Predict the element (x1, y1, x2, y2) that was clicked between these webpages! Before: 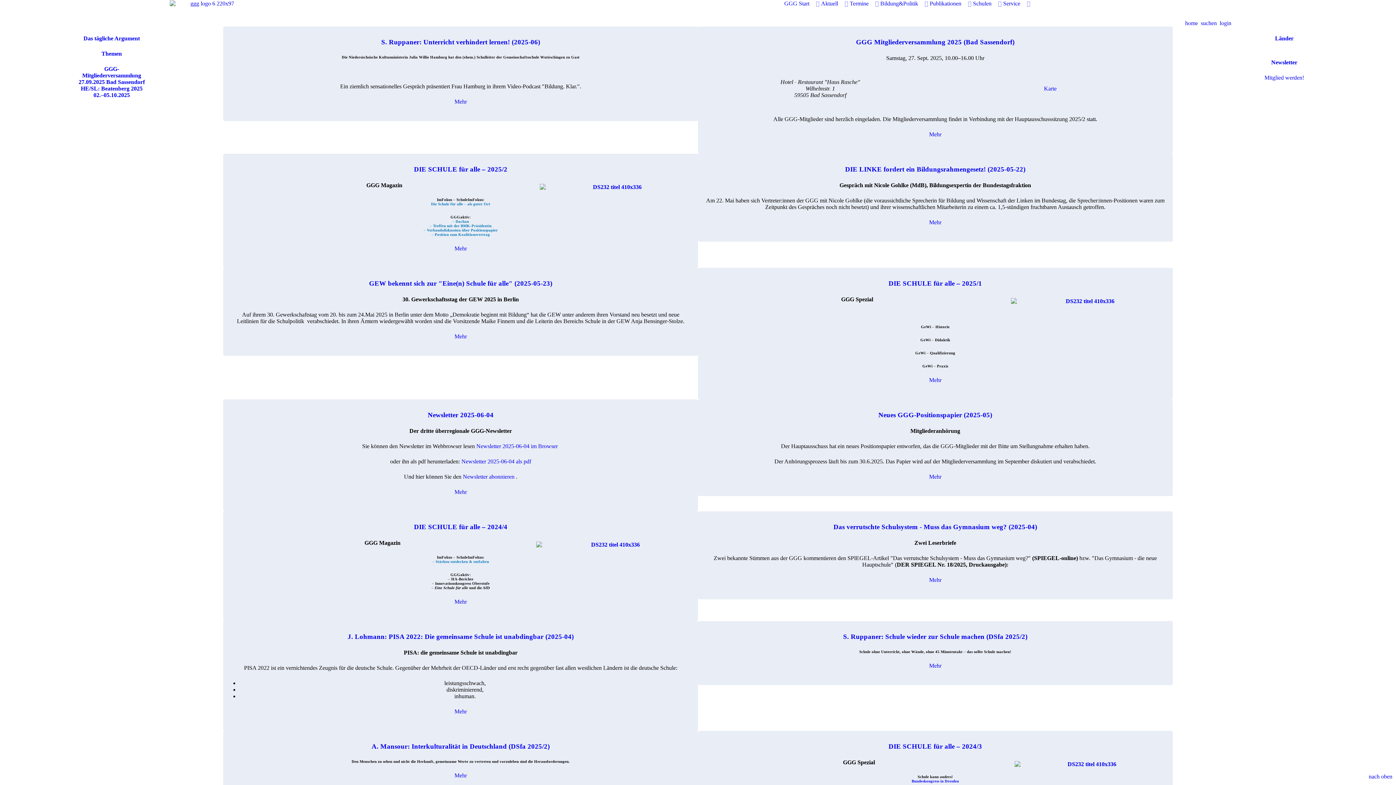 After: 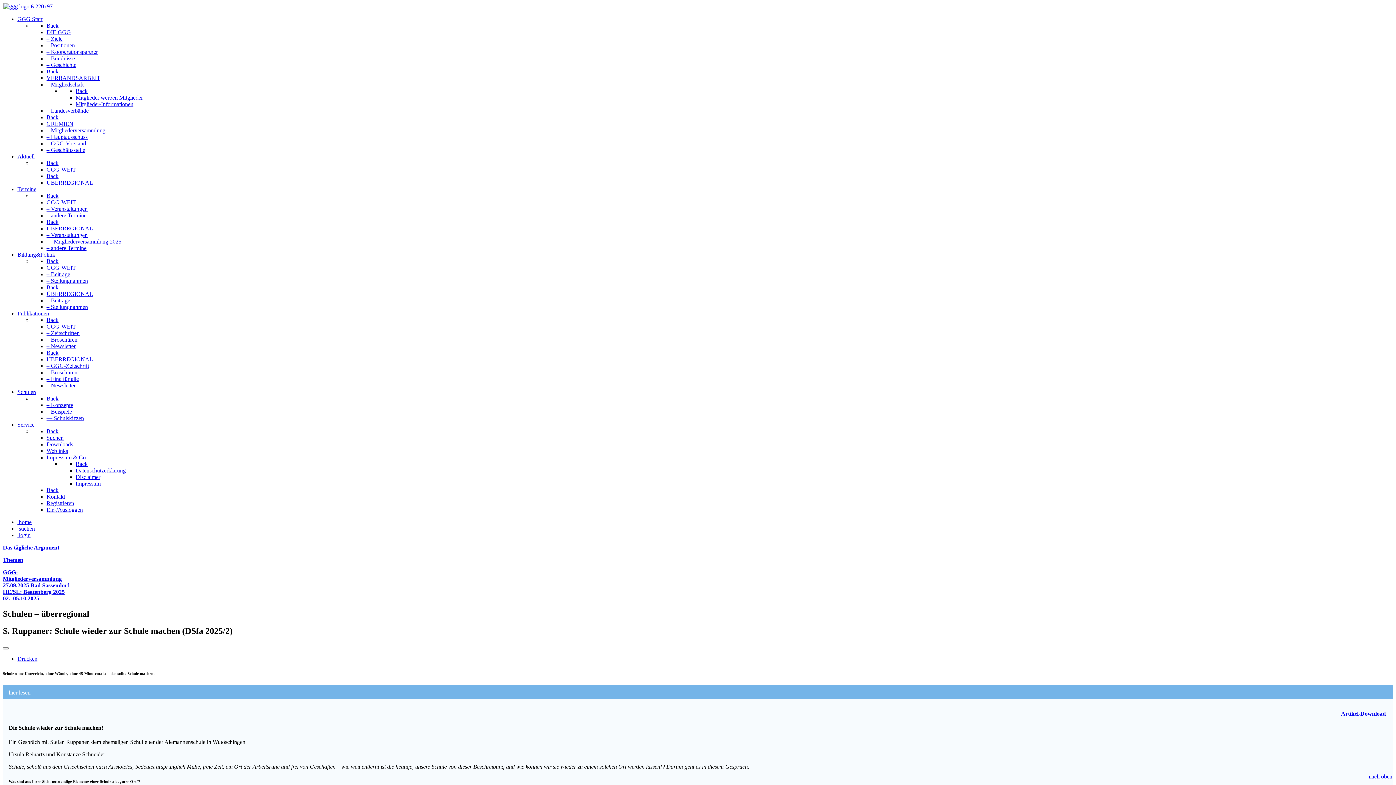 Action: label: S. Ruppaner: Schule wieder zur Schule machen (DSfa 2025/2) bbox: (843, 633, 1027, 640)